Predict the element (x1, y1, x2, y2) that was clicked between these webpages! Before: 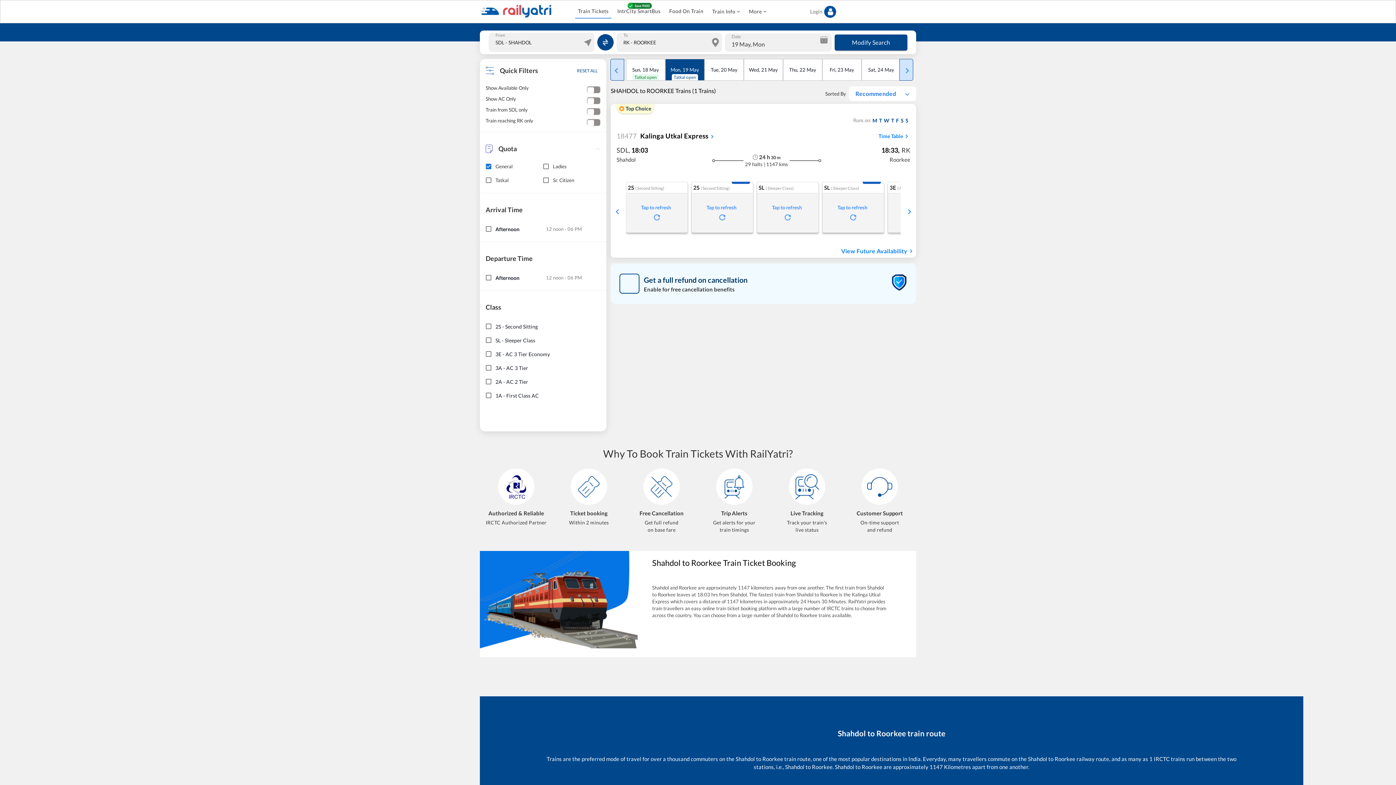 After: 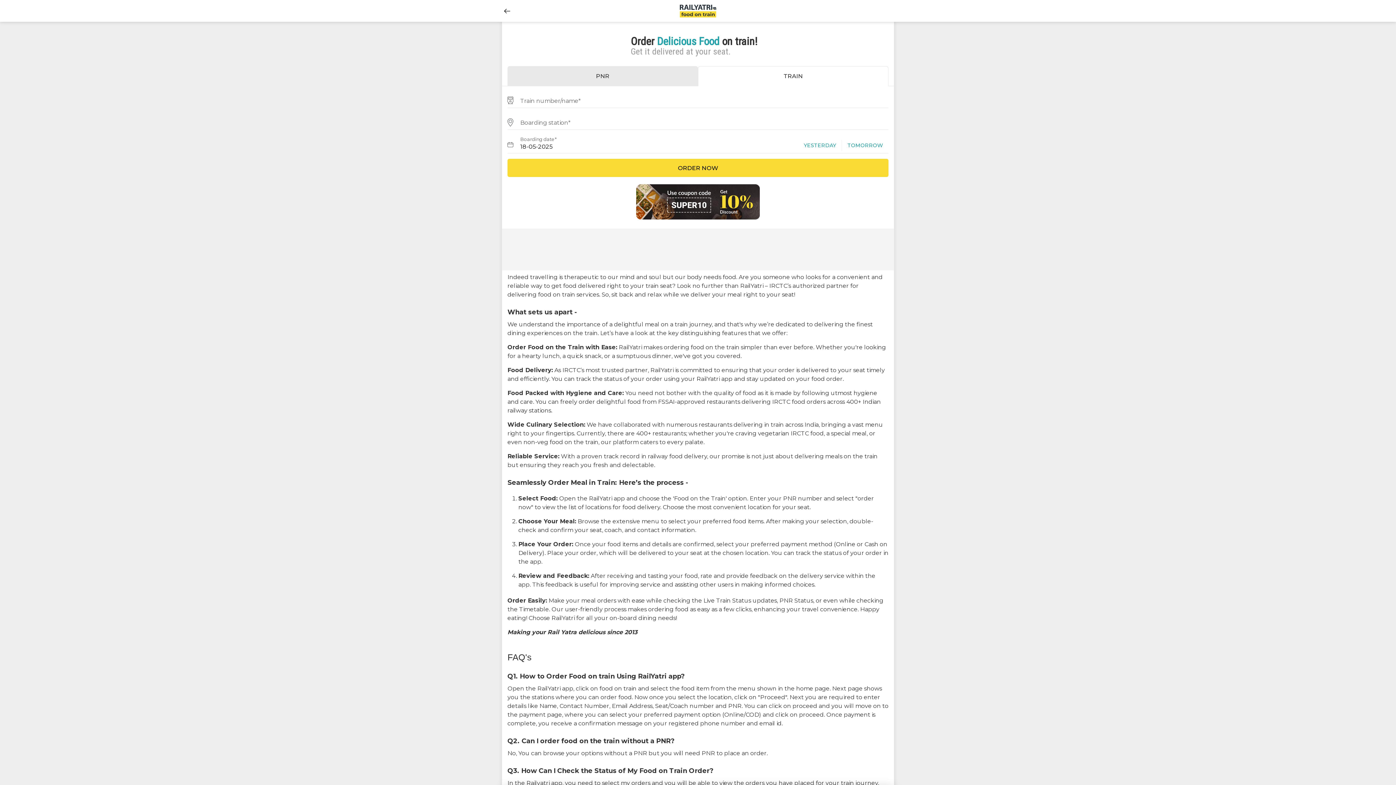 Action: label: Food On Train bbox: (666, 4, 706, 17)